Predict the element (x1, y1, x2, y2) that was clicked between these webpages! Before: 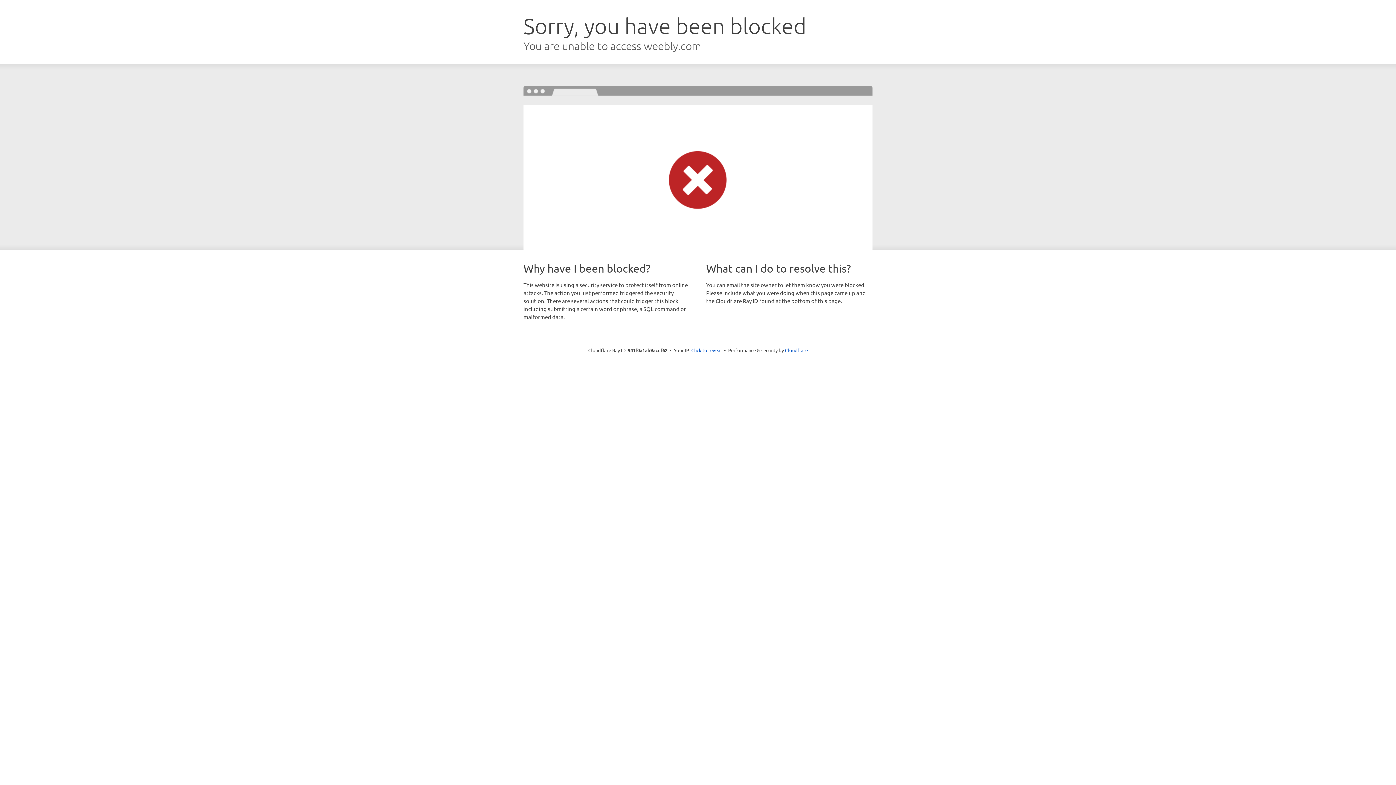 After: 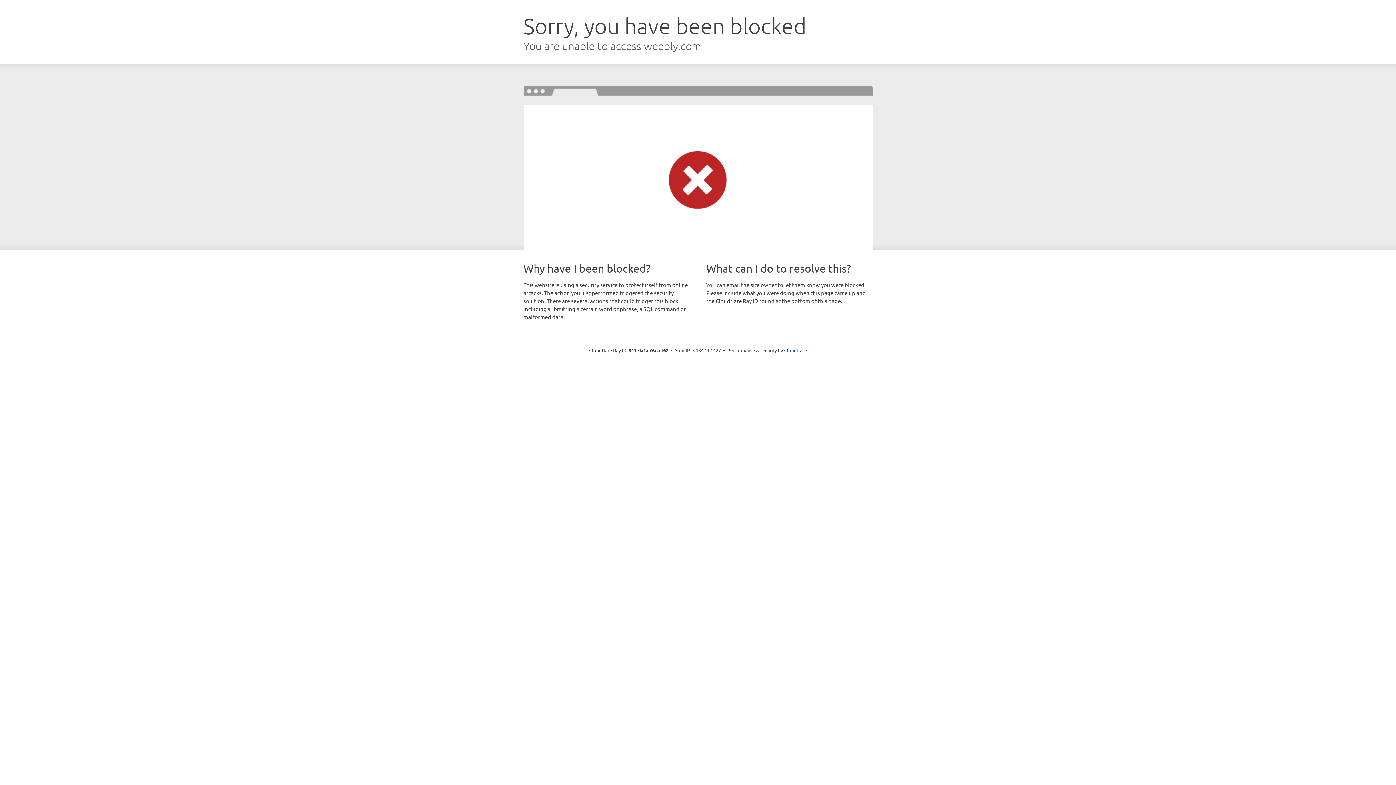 Action: label: Click to reveal bbox: (691, 346, 722, 353)